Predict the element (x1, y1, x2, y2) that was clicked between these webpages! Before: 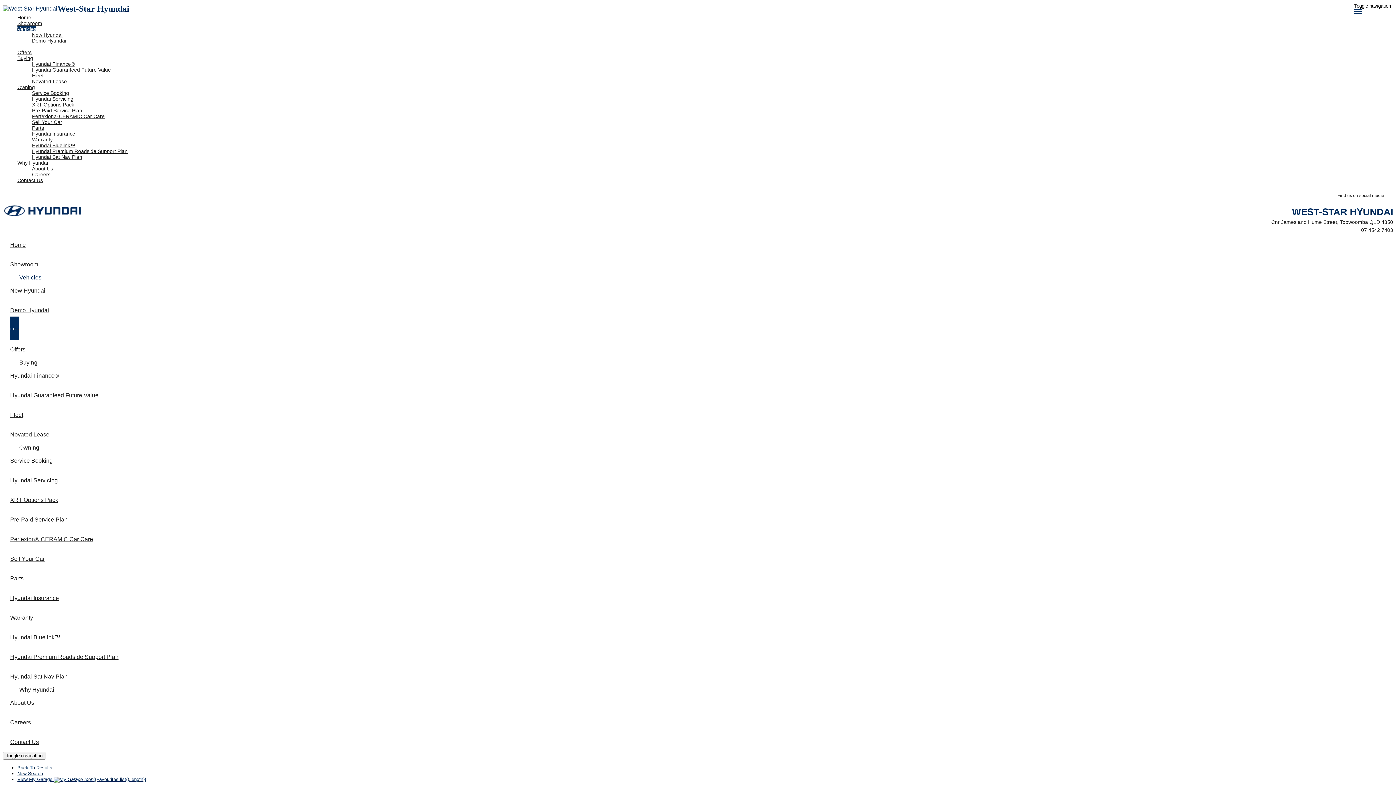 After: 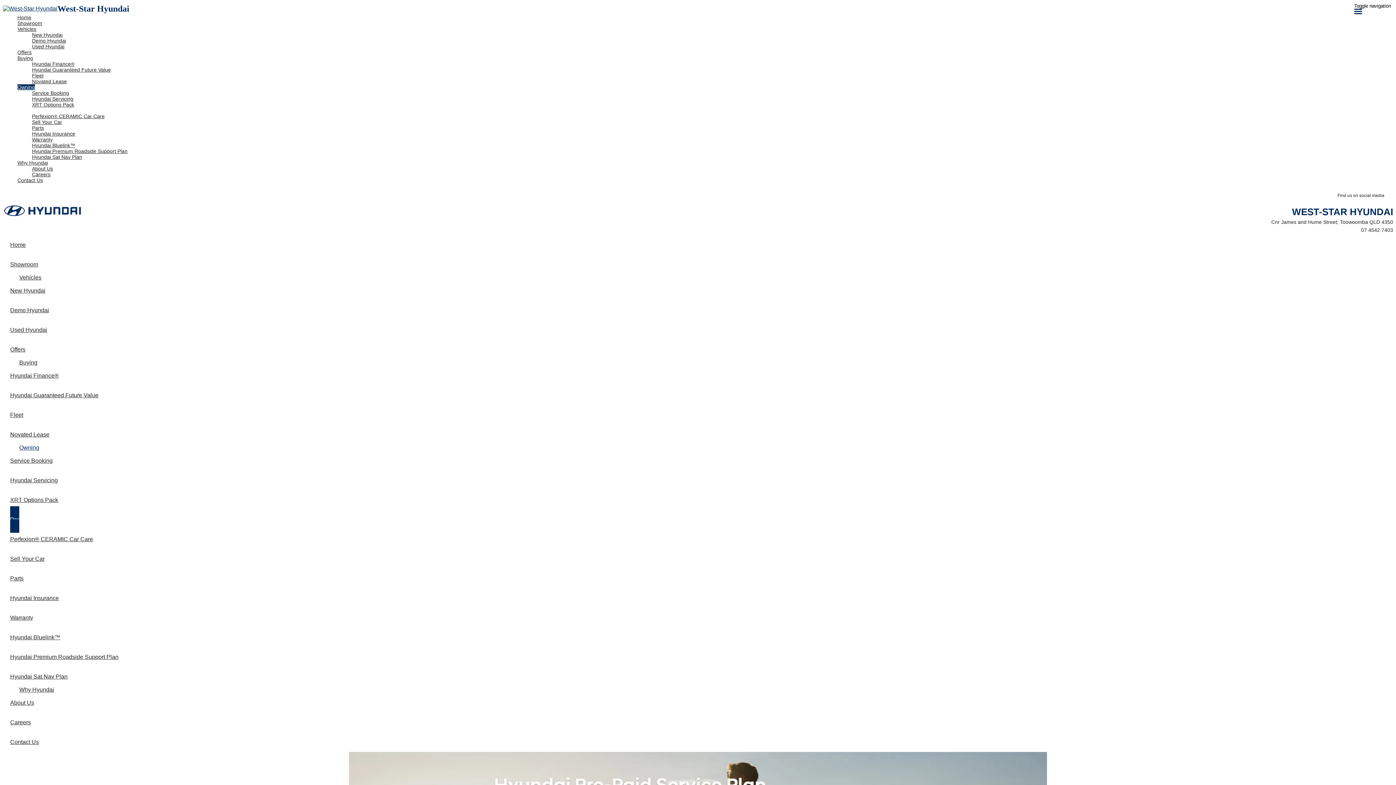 Action: label: Pre-Paid Service Plan bbox: (10, 506, 118, 532)